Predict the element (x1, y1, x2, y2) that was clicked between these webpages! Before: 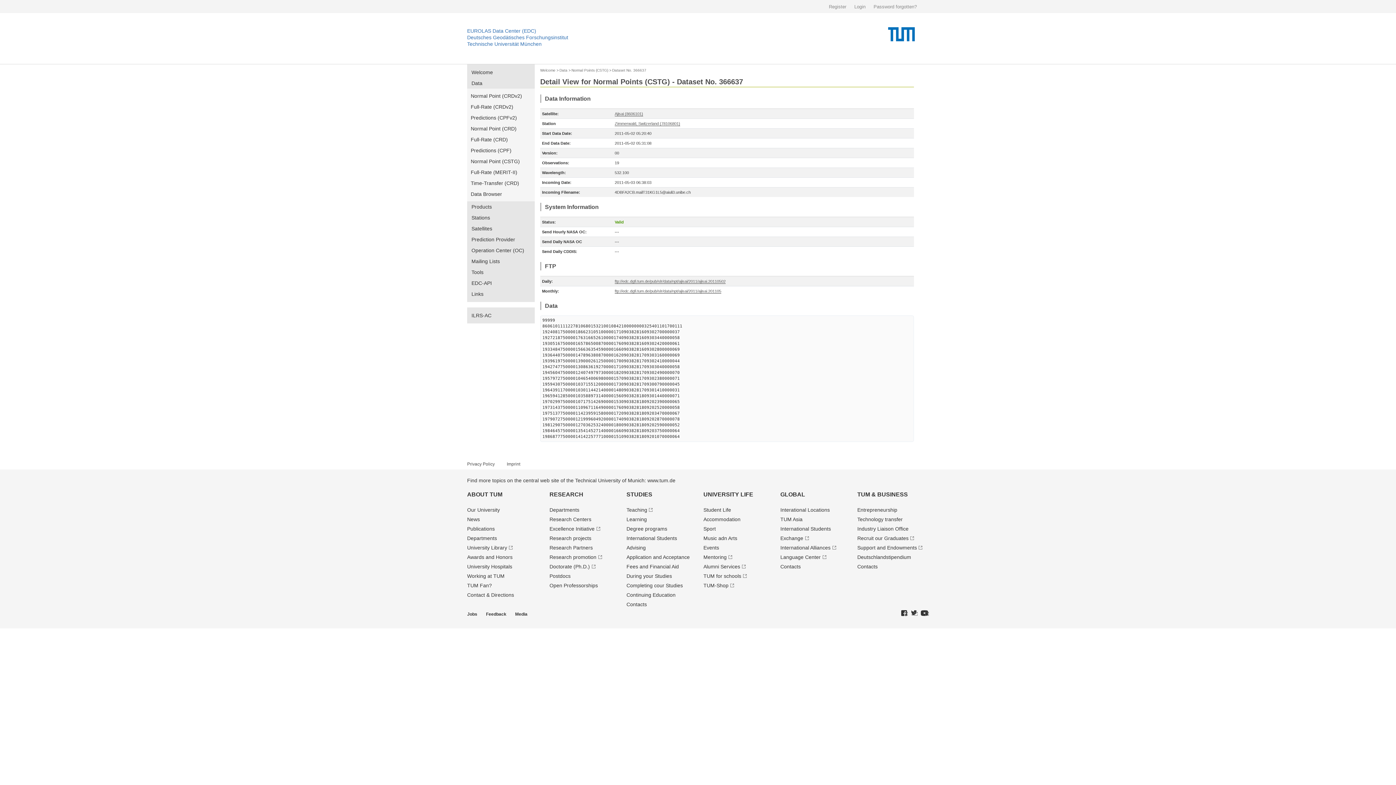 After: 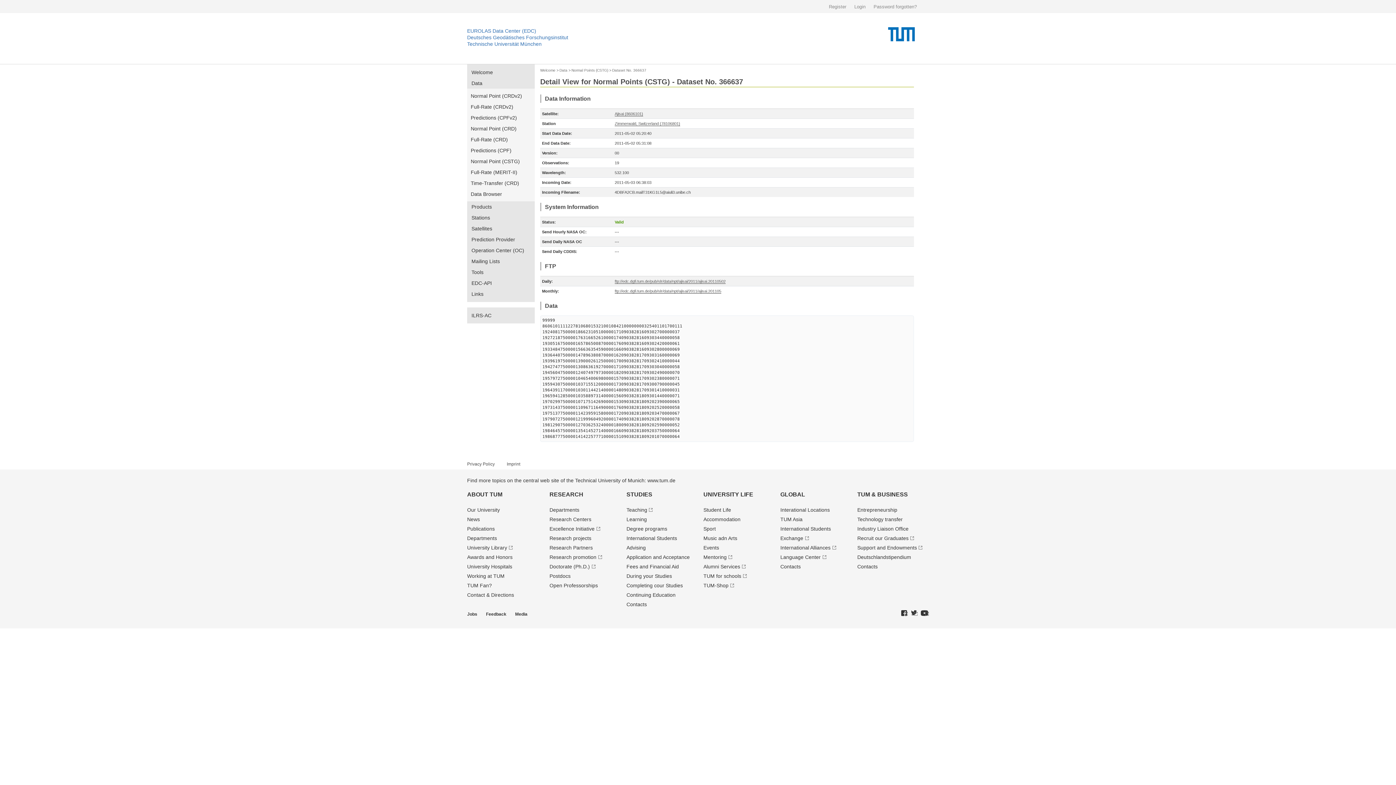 Action: bbox: (612, 68, 646, 72) label: Dataset No. 366637